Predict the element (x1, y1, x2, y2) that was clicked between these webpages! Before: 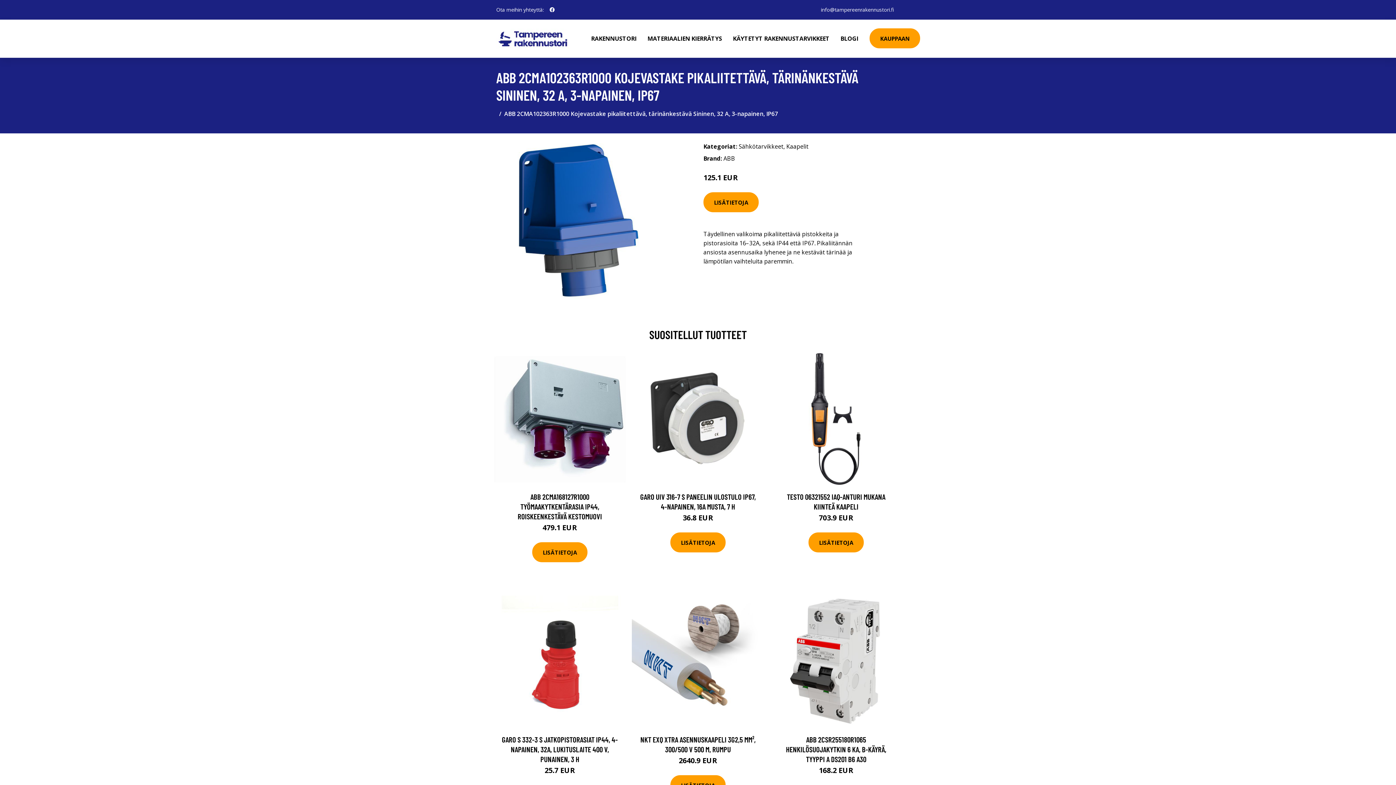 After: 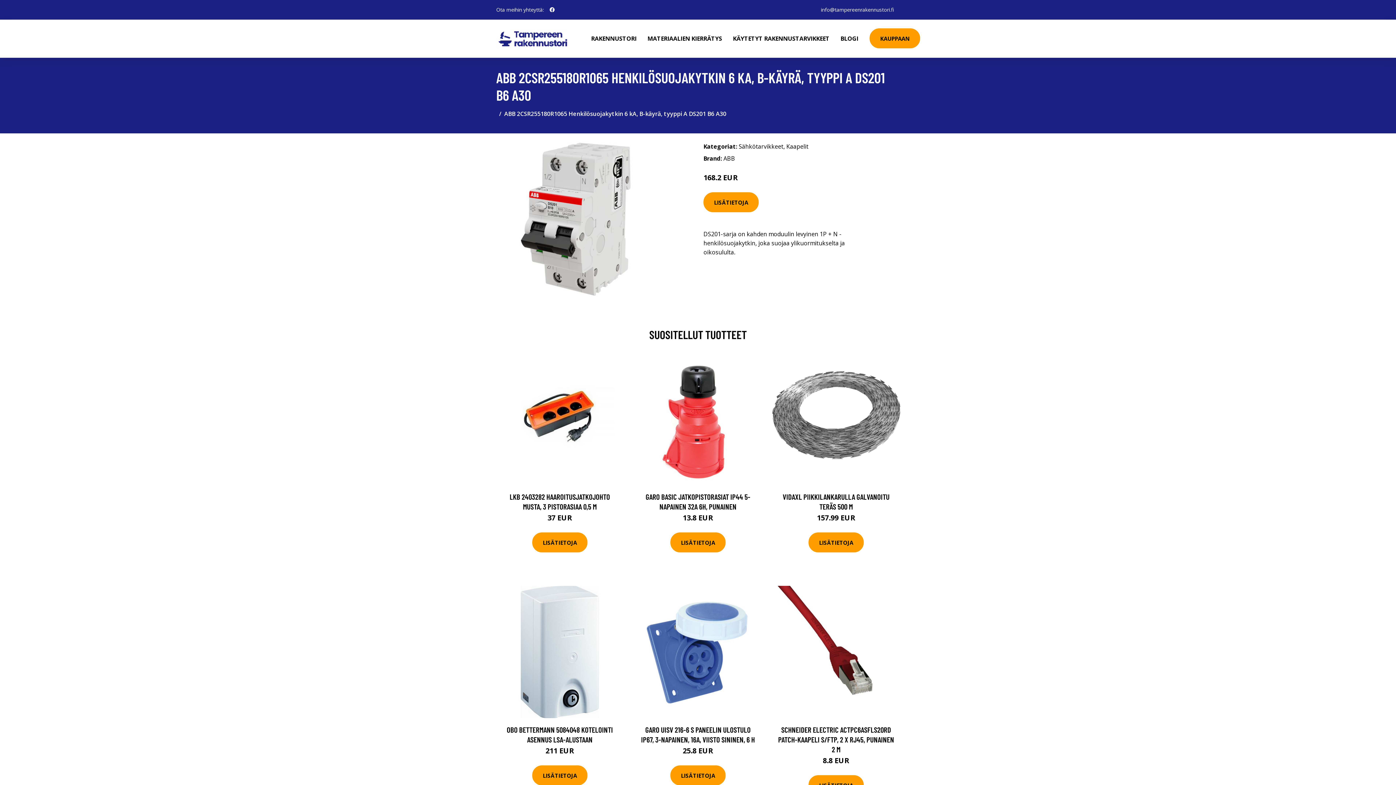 Action: bbox: (770, 596, 902, 728)